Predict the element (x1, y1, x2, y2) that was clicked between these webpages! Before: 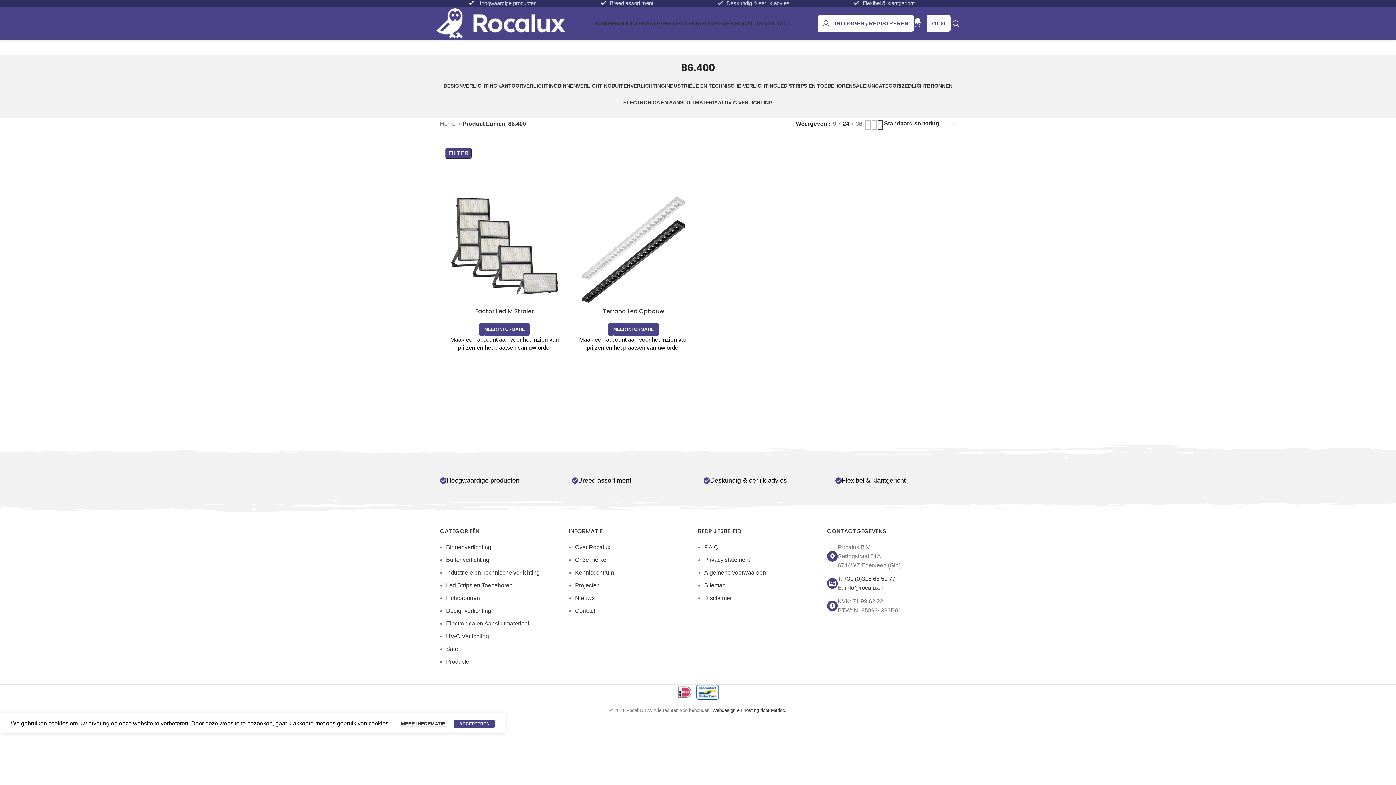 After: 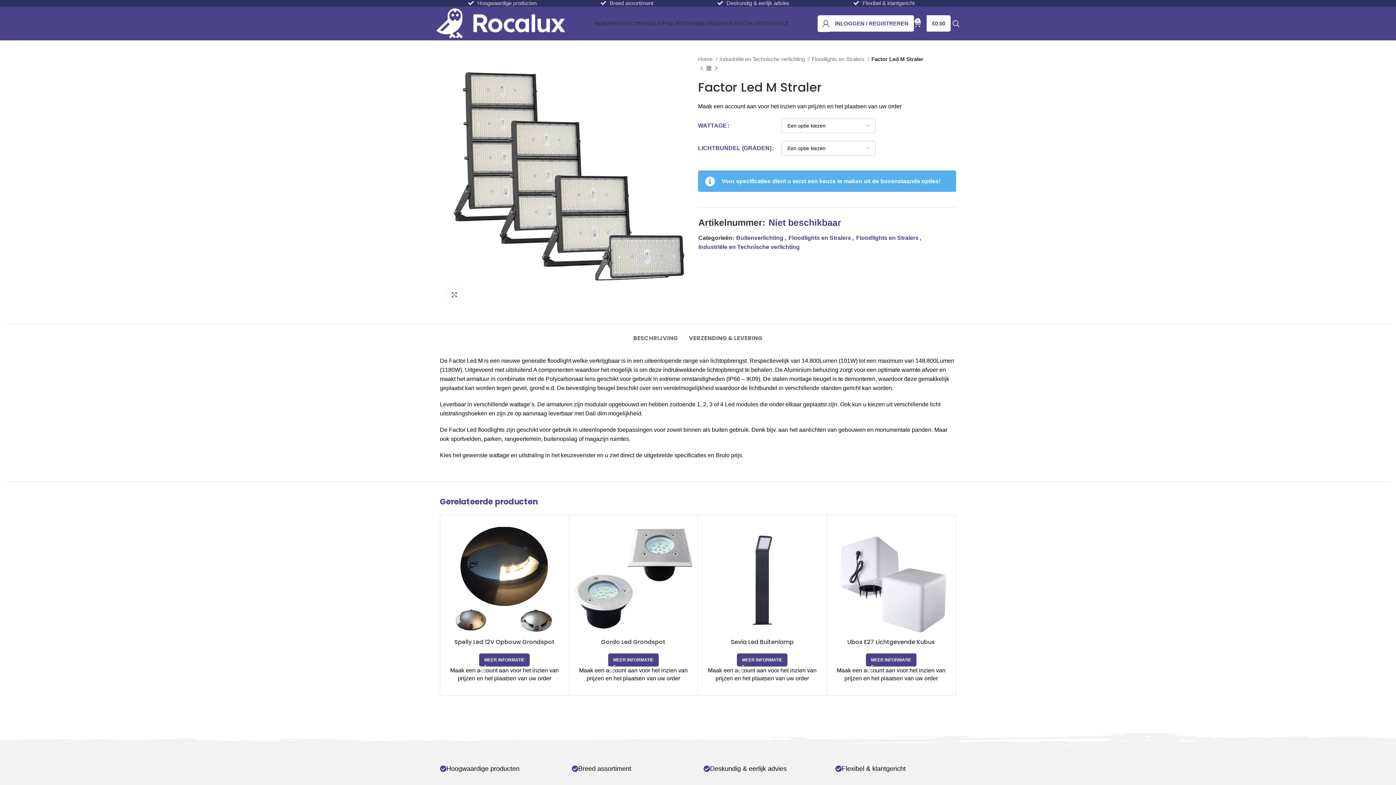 Action: bbox: (445, 189, 563, 307)